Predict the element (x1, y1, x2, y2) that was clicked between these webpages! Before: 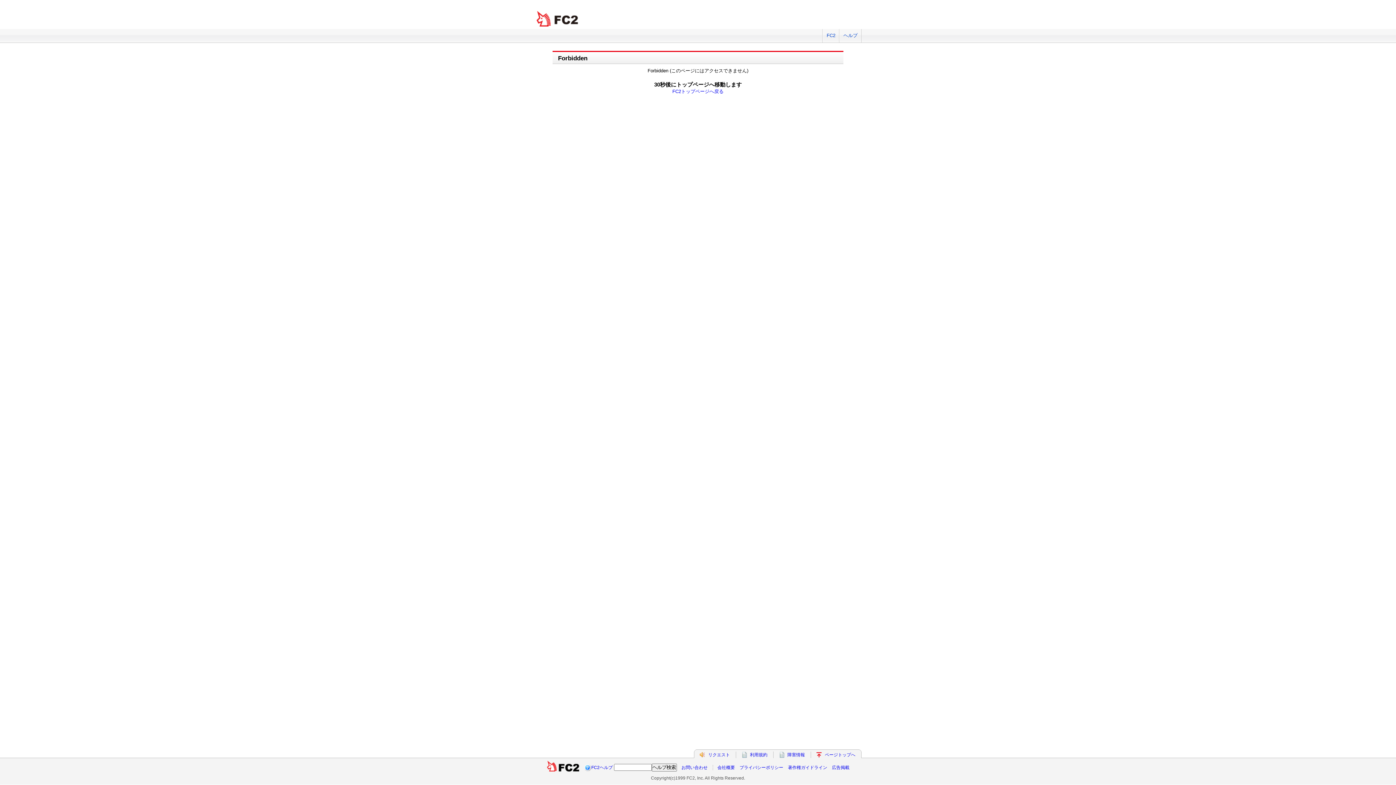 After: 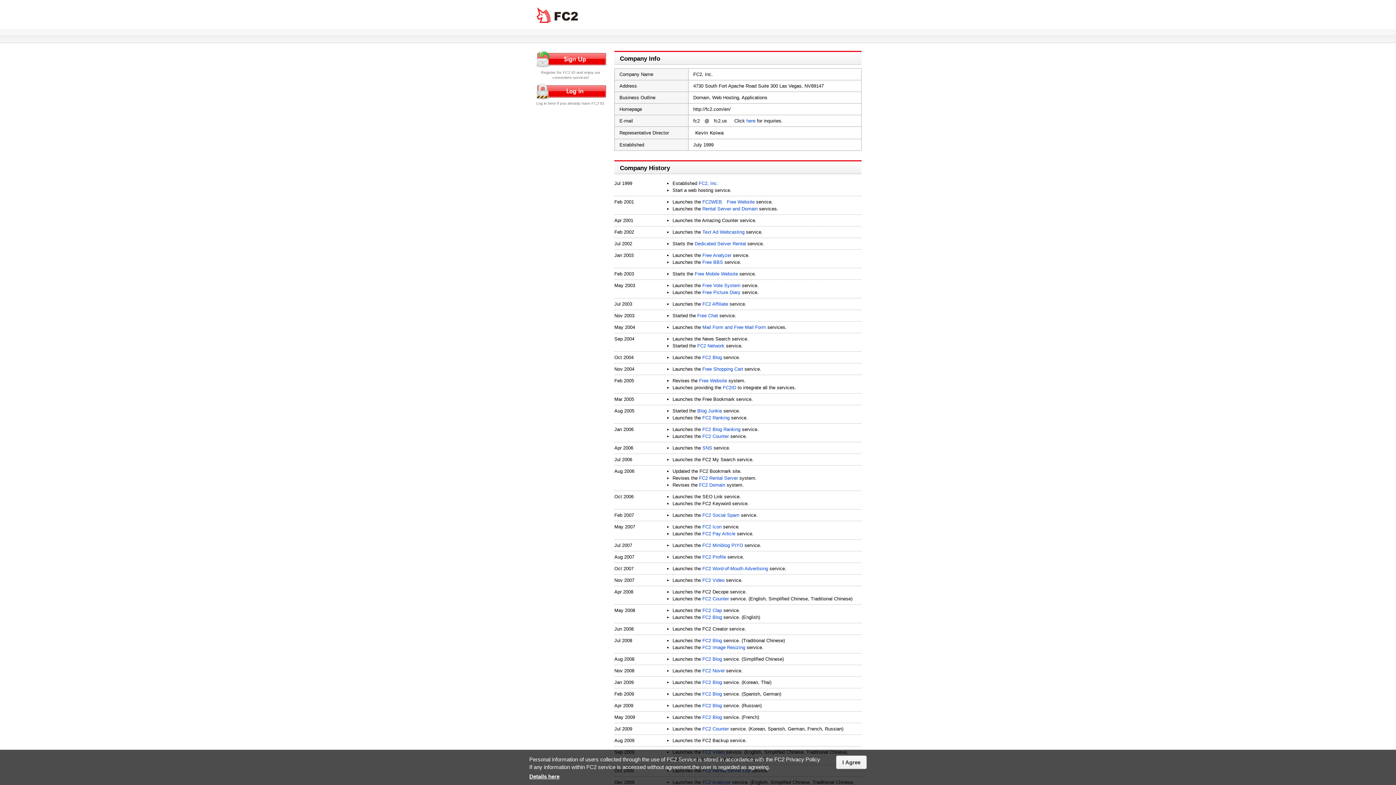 Action: bbox: (717, 765, 735, 770) label: 会社概要